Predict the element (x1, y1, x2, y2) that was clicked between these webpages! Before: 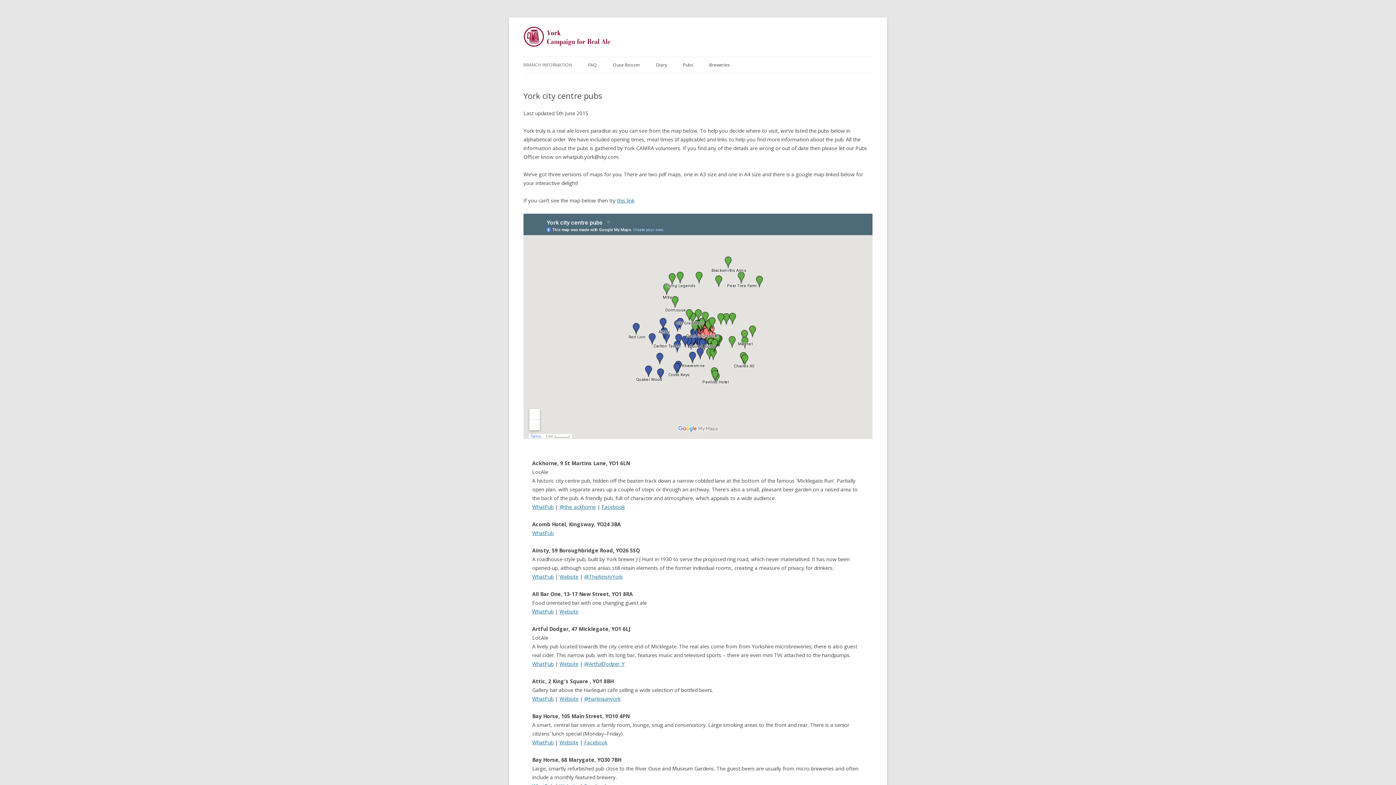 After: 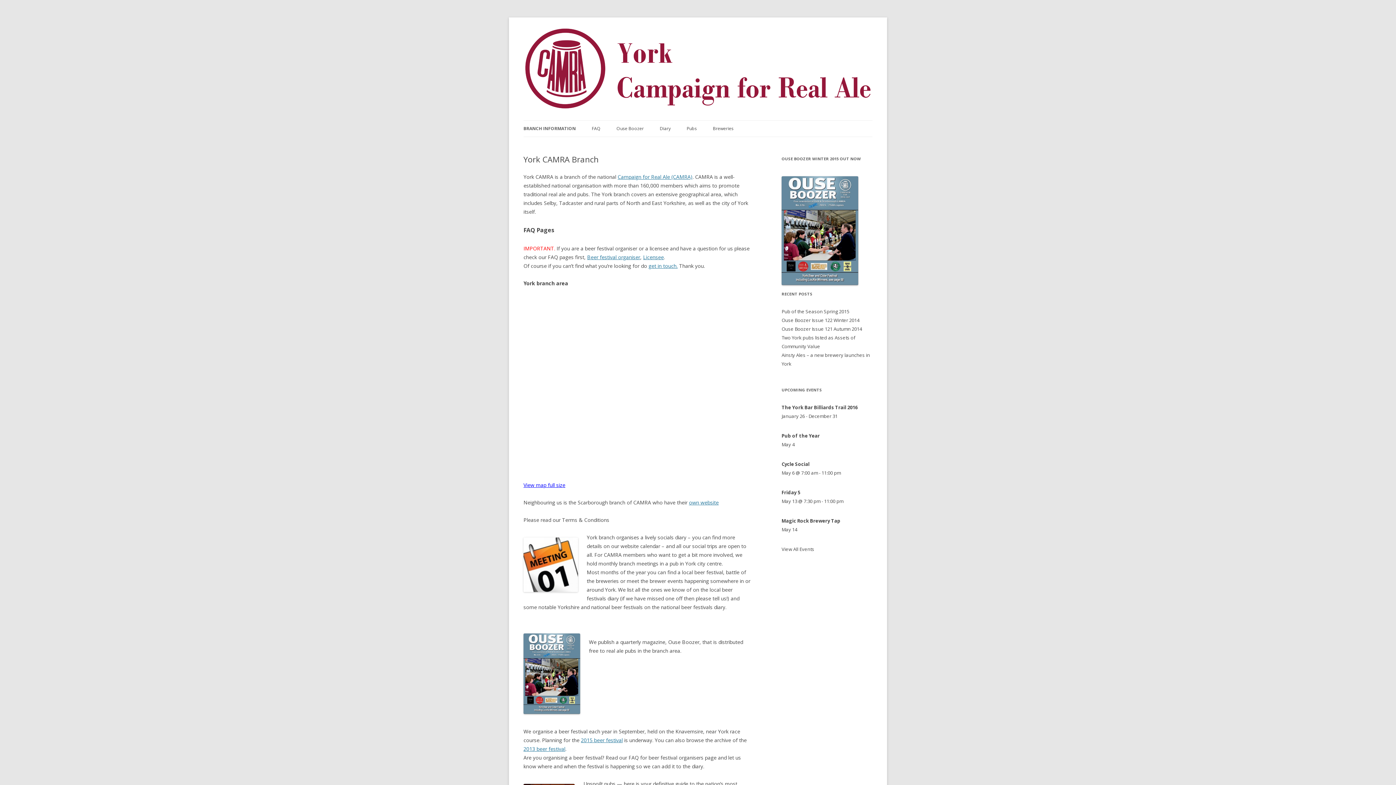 Action: bbox: (559, 739, 578, 746) label: Website